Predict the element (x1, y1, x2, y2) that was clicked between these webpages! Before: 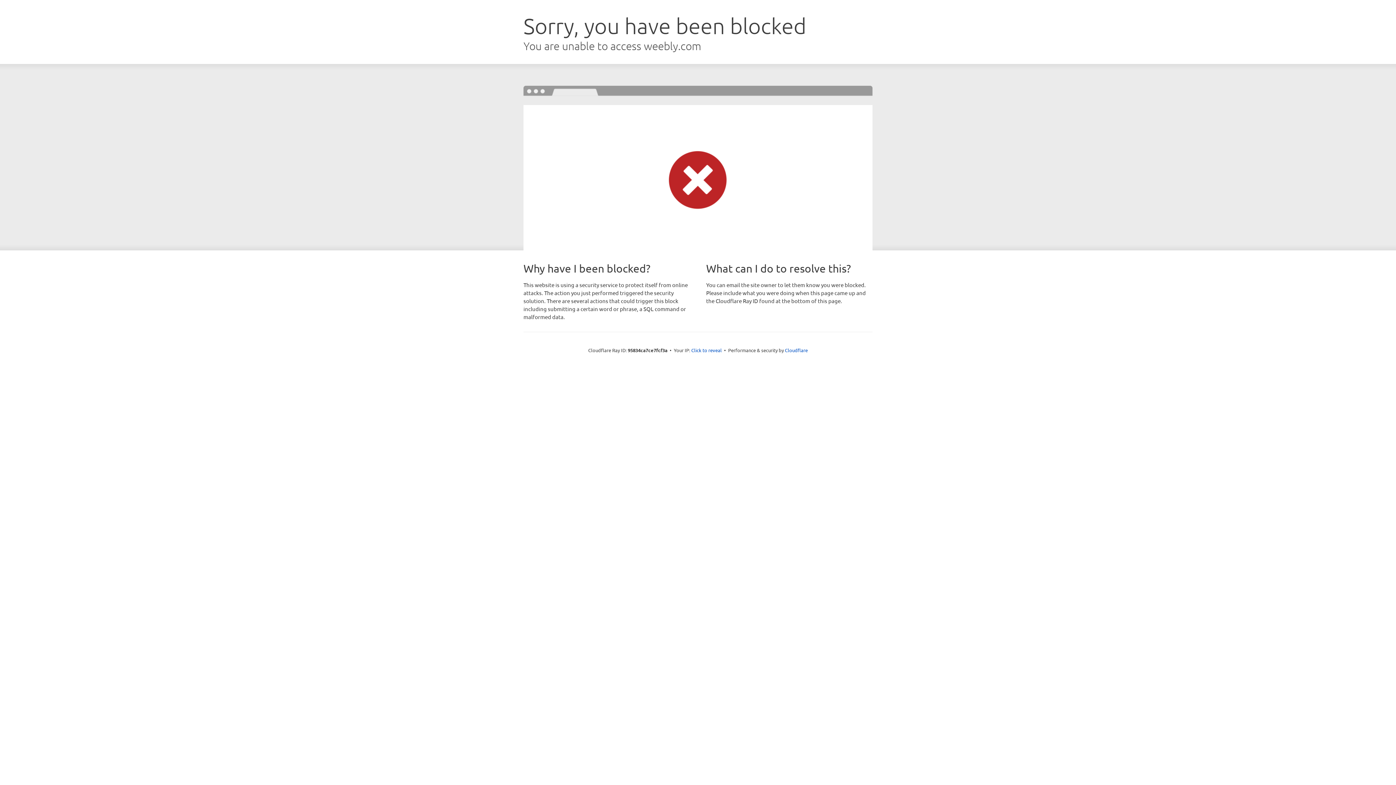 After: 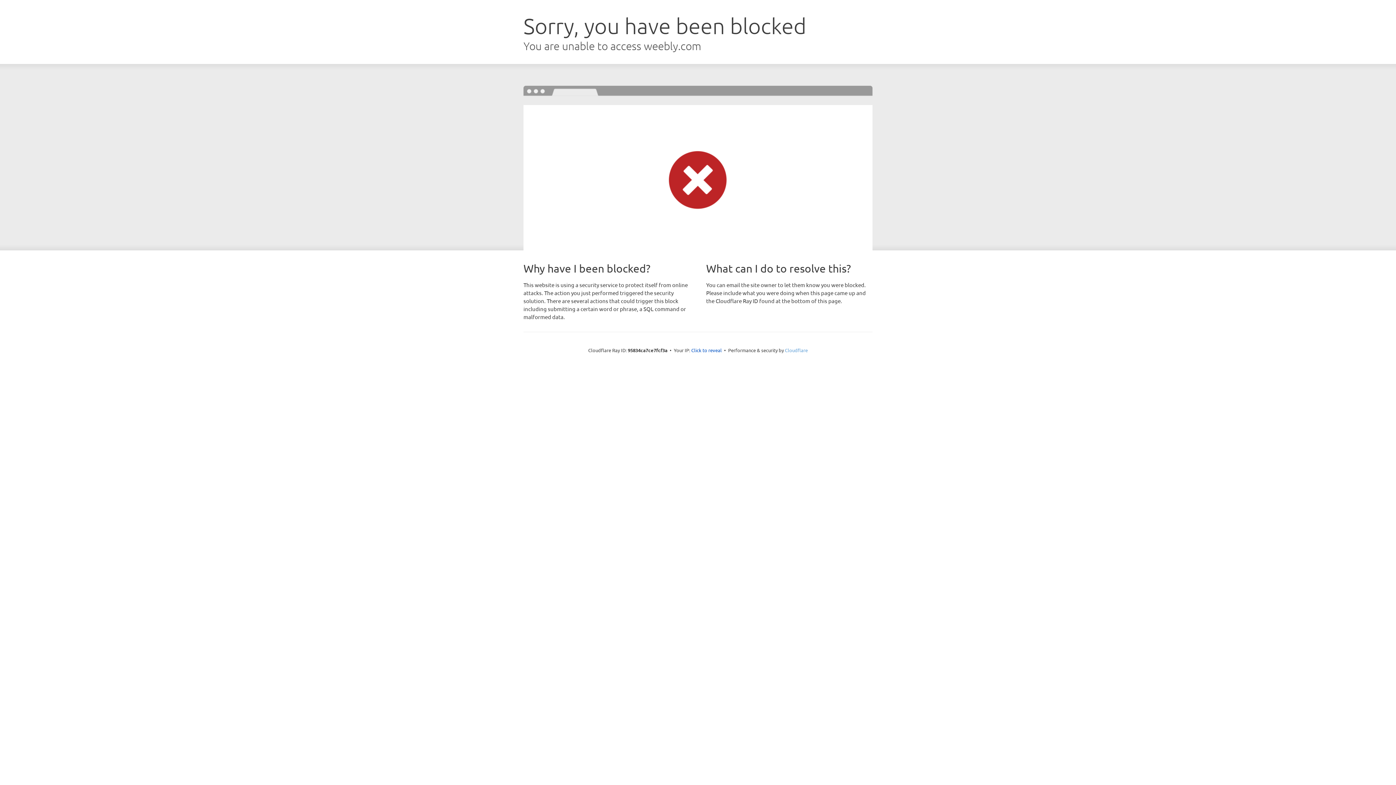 Action: bbox: (785, 347, 808, 353) label: Cloudflare